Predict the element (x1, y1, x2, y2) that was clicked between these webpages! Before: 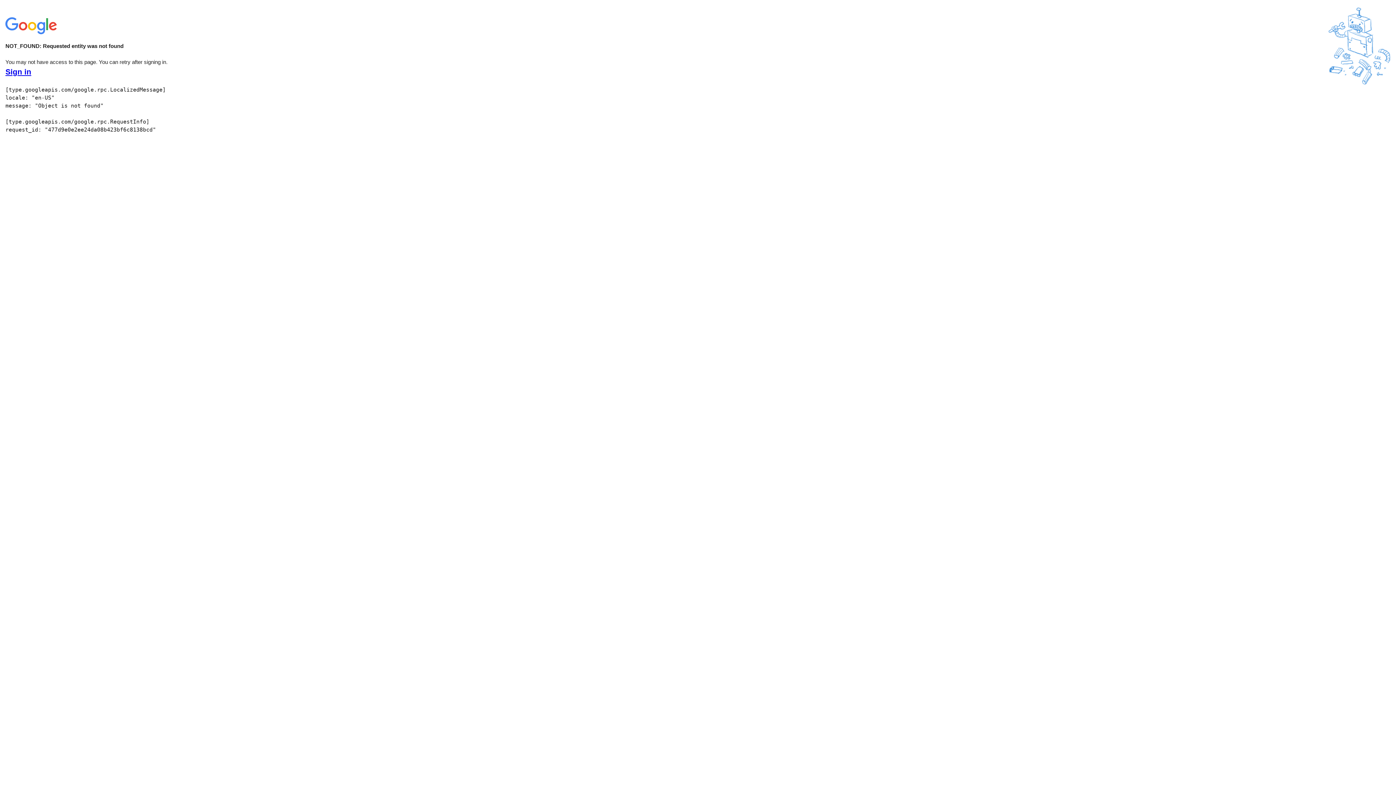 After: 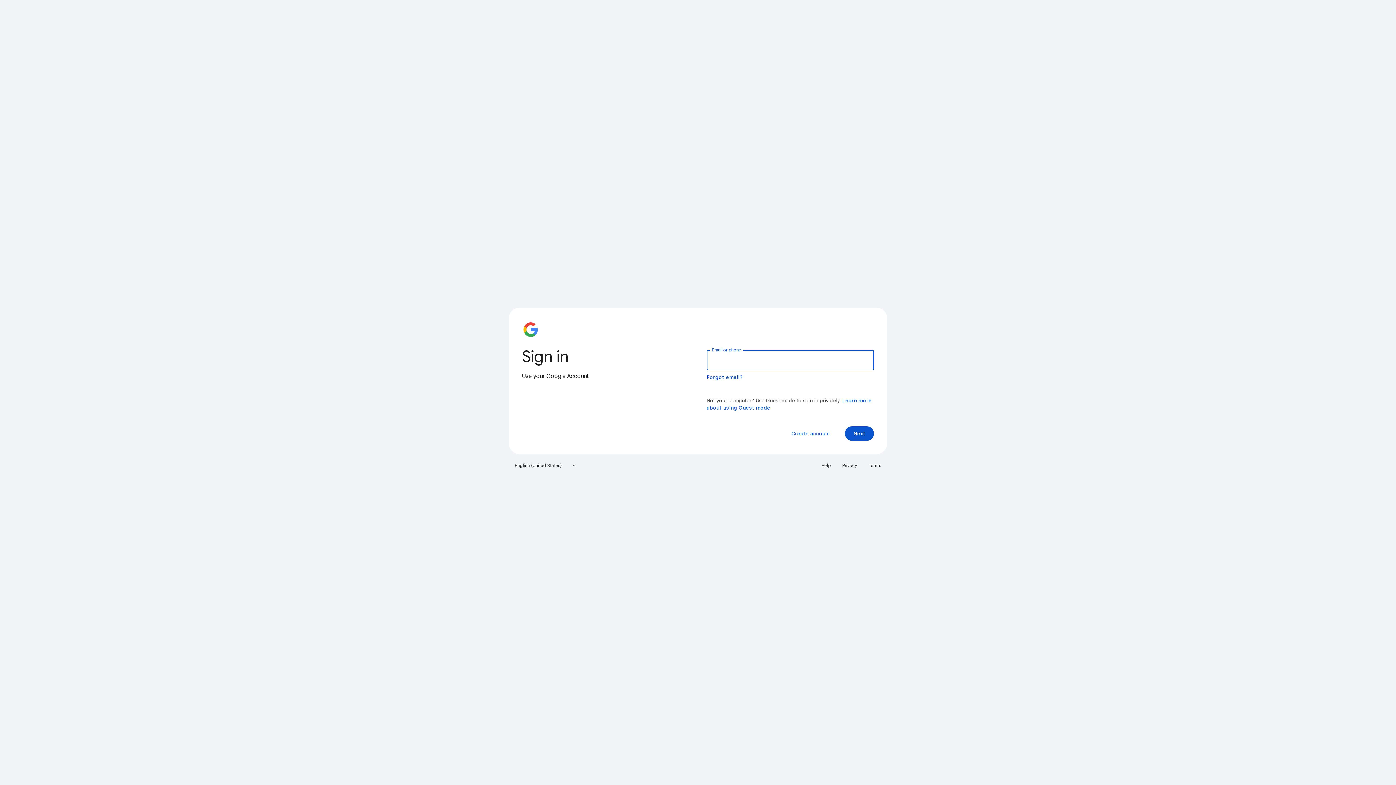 Action: label: Sign in bbox: (5, 68, 31, 76)